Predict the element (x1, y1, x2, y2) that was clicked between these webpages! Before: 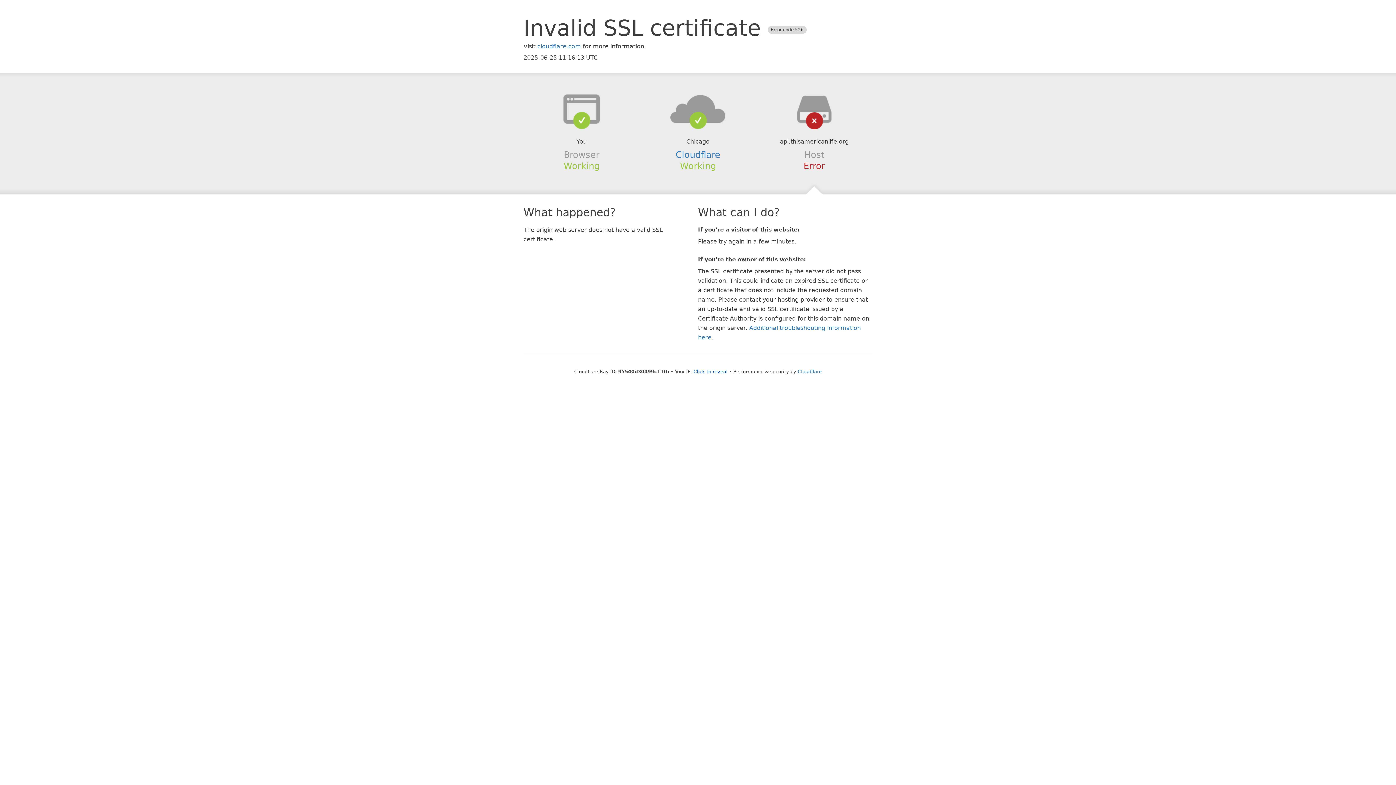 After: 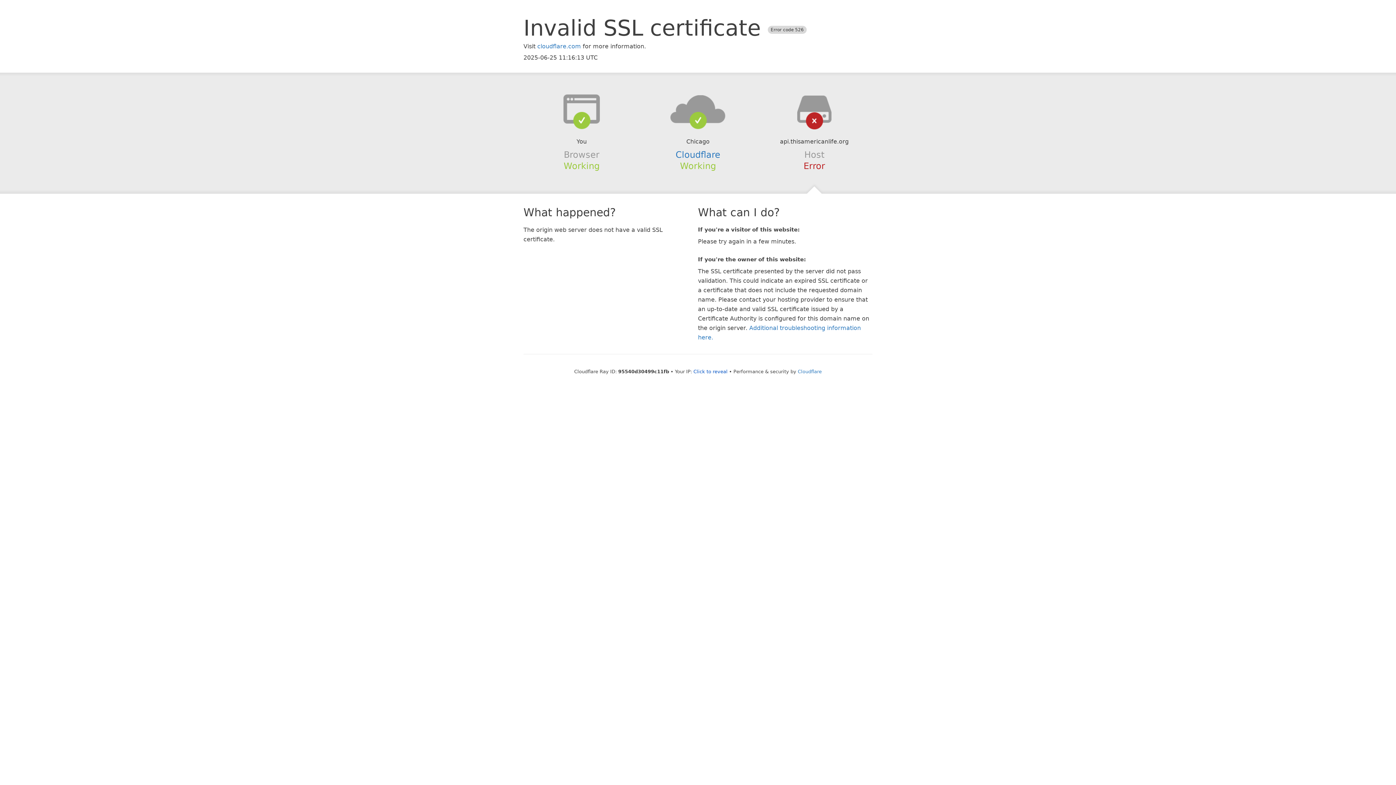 Action: bbox: (639, 94, 756, 123)